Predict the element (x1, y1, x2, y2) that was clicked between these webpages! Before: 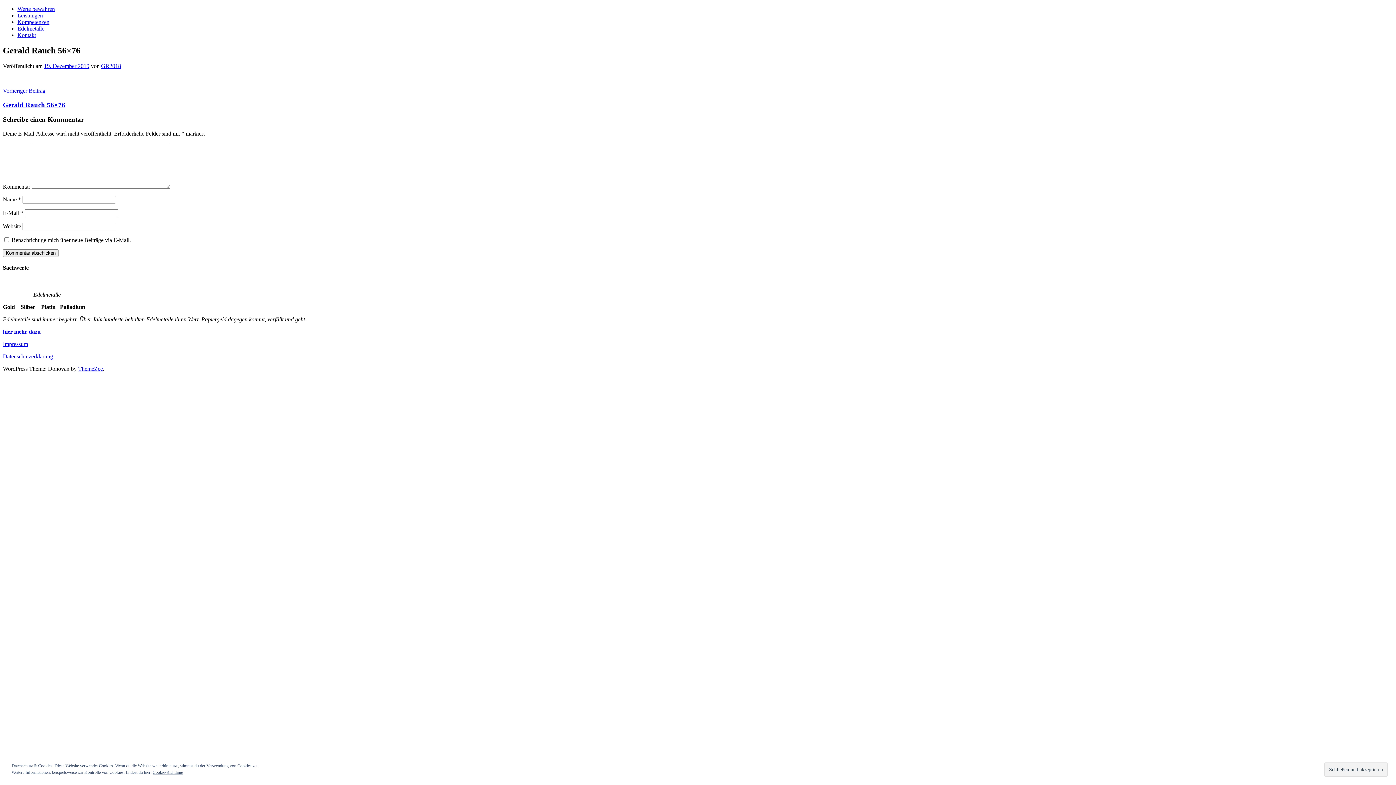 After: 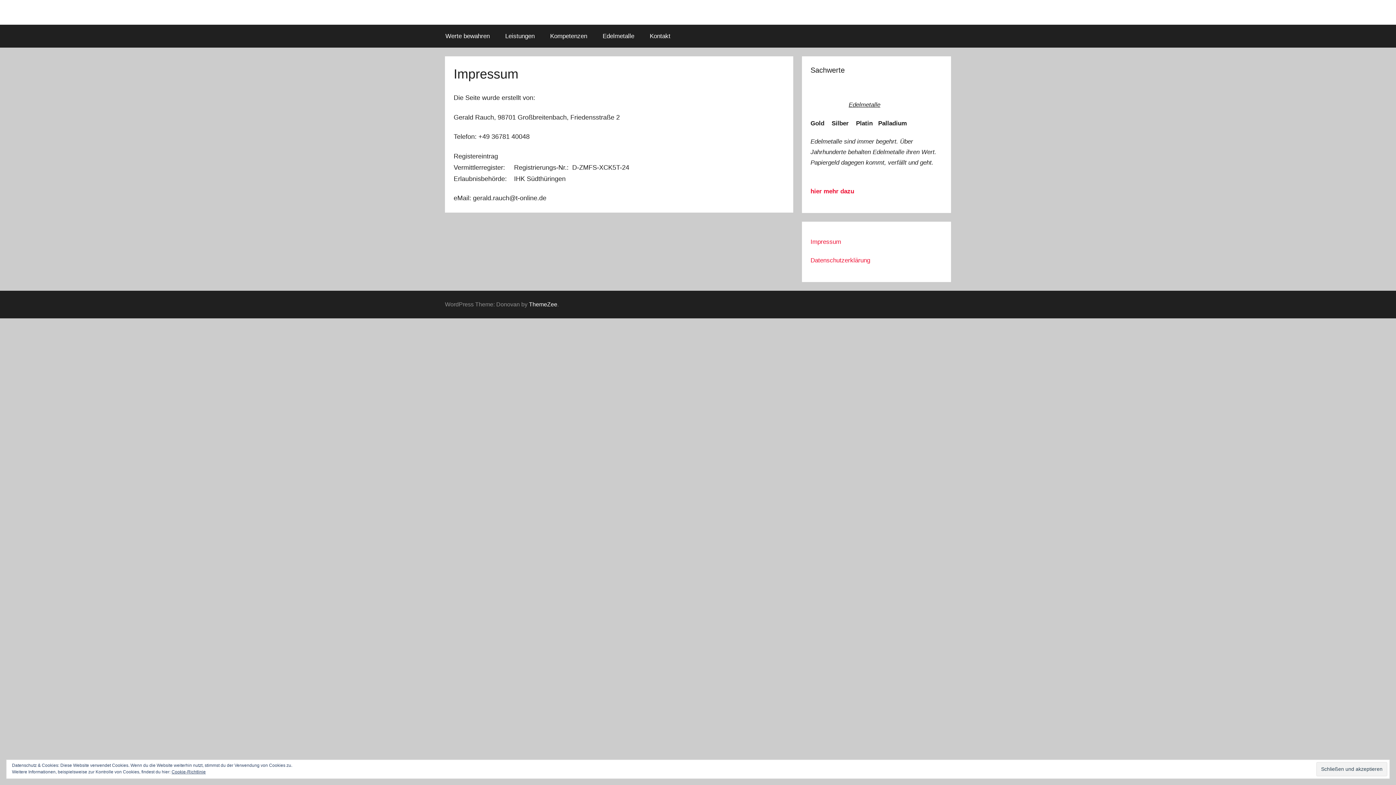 Action: label: Impressum bbox: (2, 340, 28, 347)